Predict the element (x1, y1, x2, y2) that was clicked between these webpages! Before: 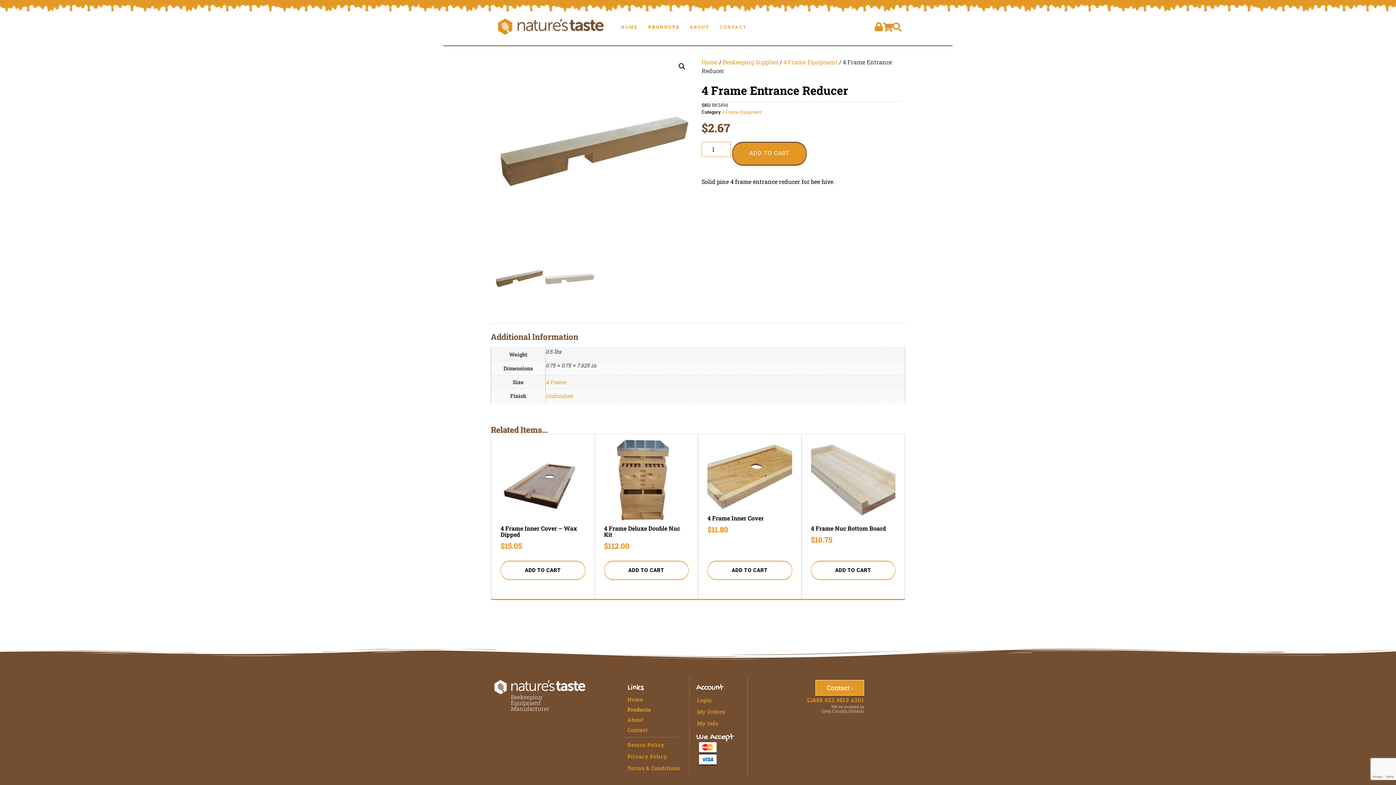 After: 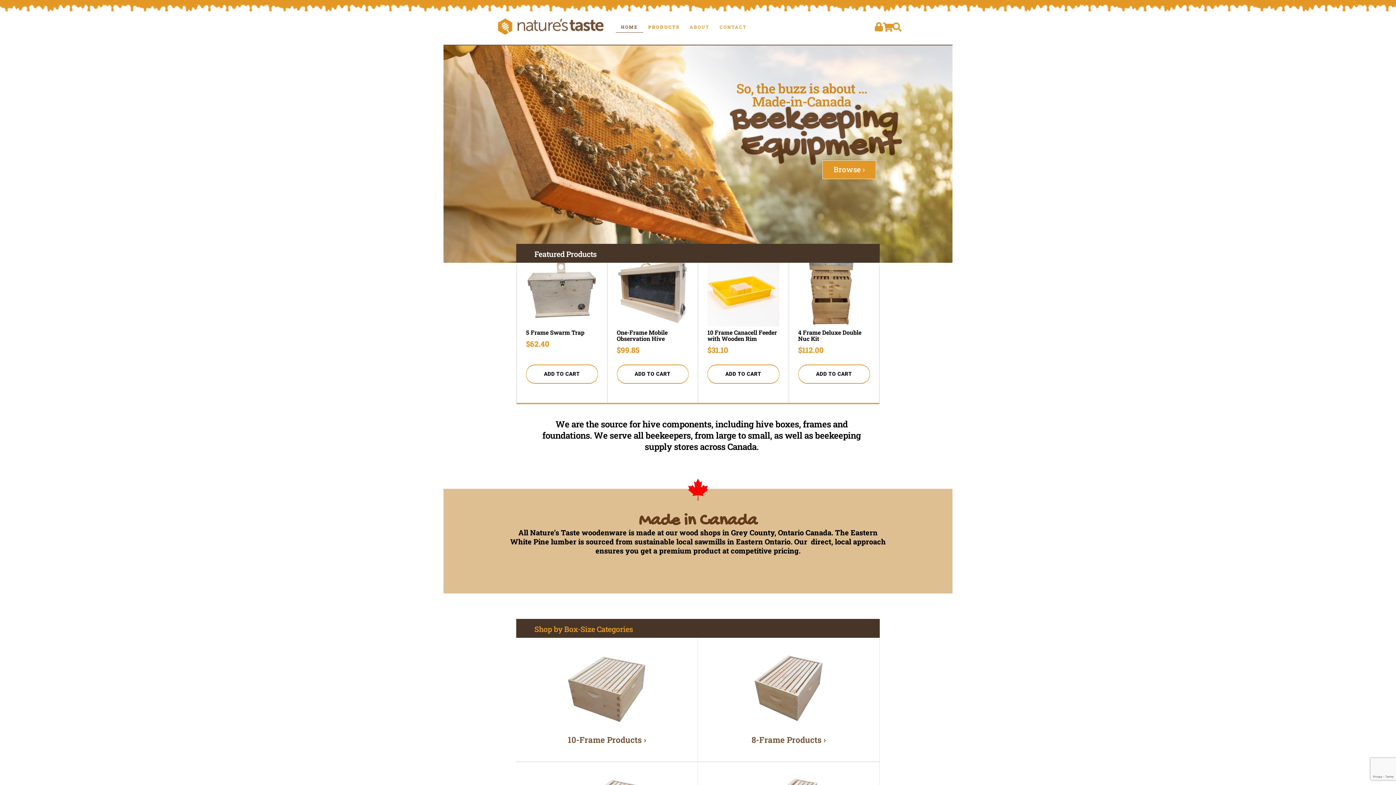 Action: bbox: (498, 18, 603, 34)